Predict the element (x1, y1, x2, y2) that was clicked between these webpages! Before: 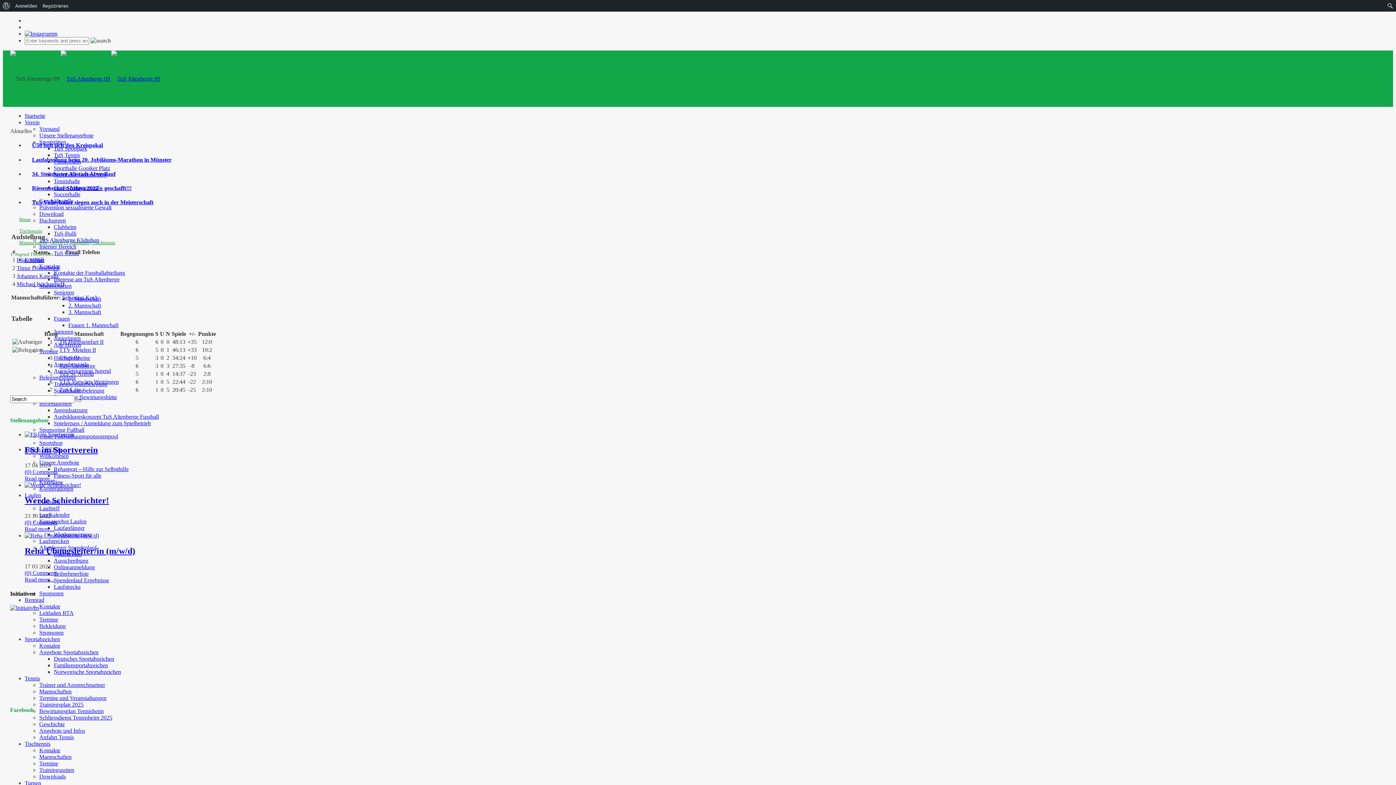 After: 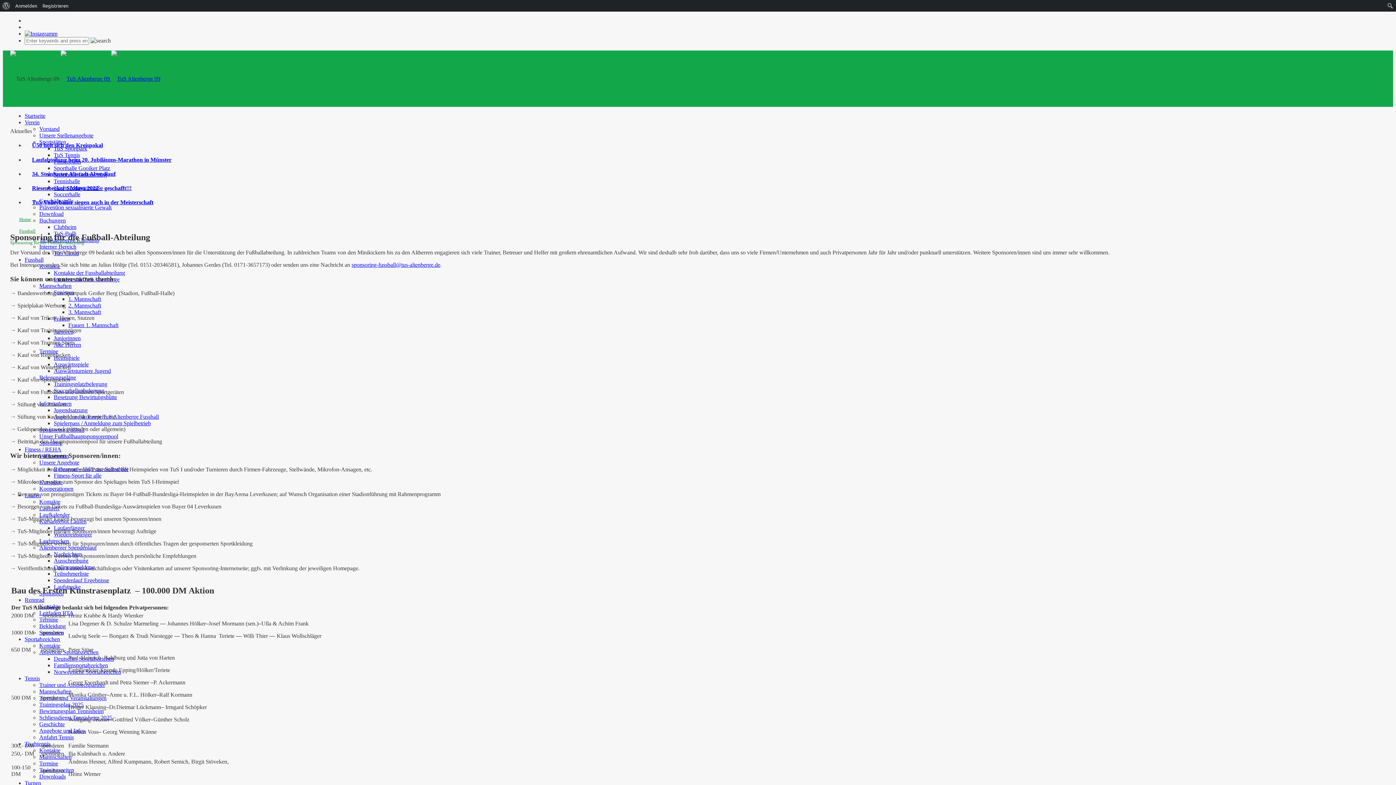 Action: bbox: (39, 426, 84, 433) label: Sponsoring Fußball